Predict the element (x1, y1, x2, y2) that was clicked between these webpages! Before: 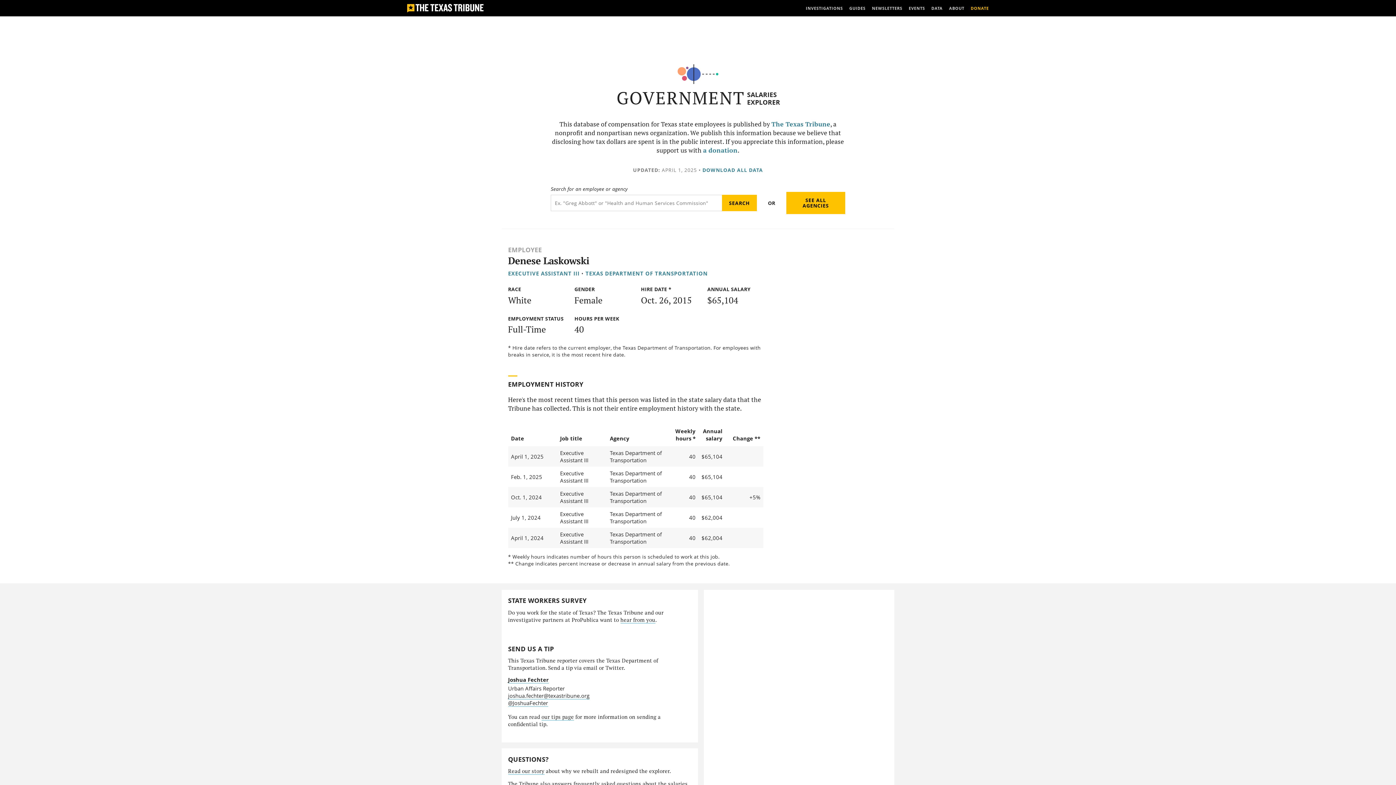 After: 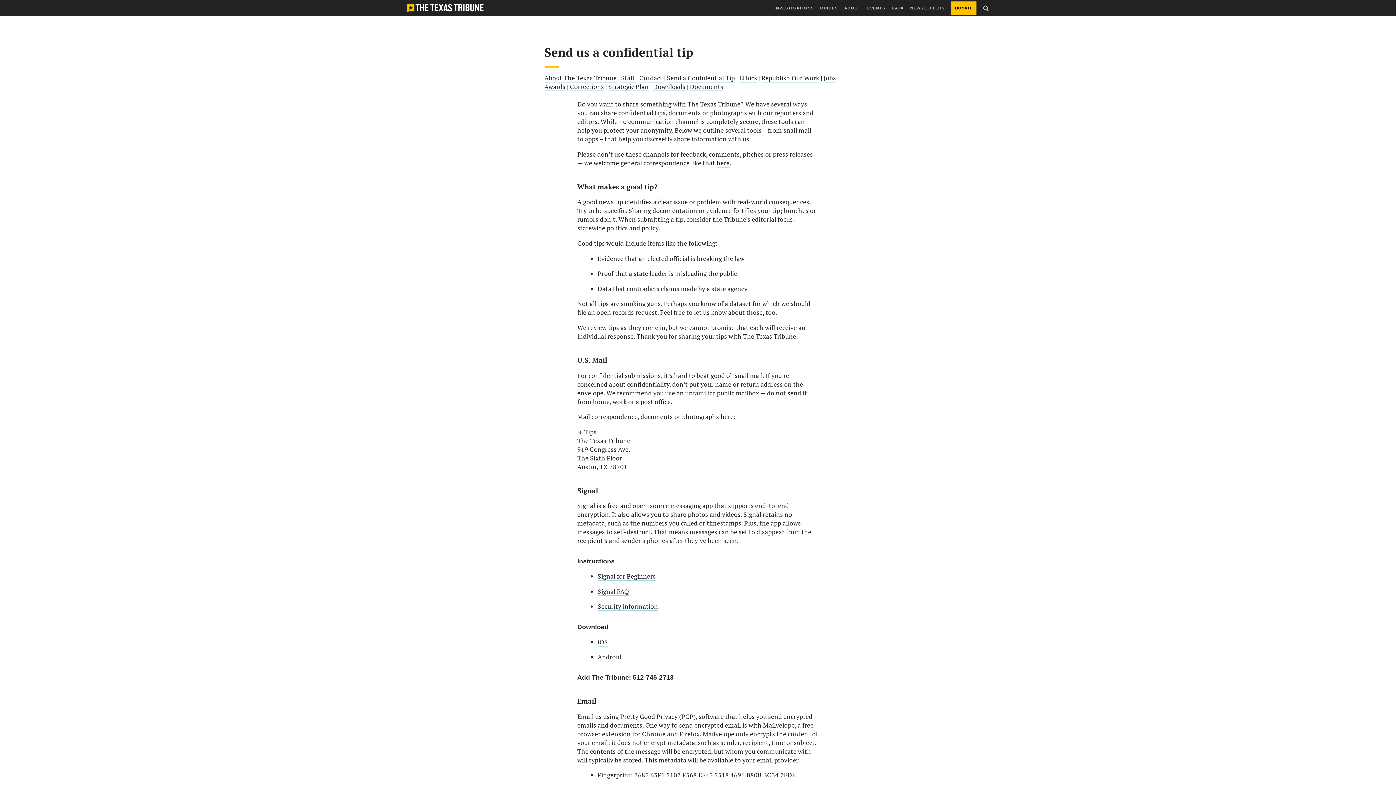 Action: bbox: (541, 713, 574, 721) label: our tips page